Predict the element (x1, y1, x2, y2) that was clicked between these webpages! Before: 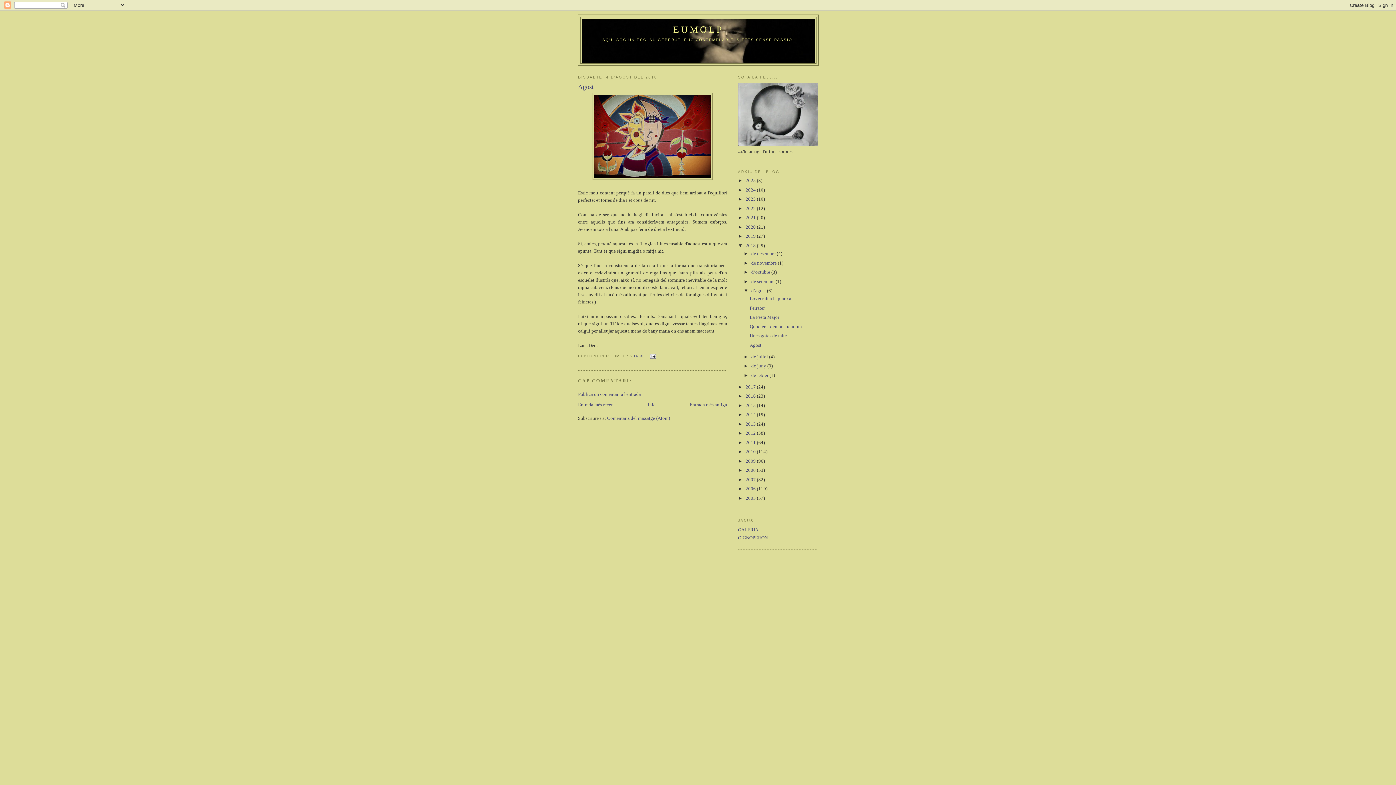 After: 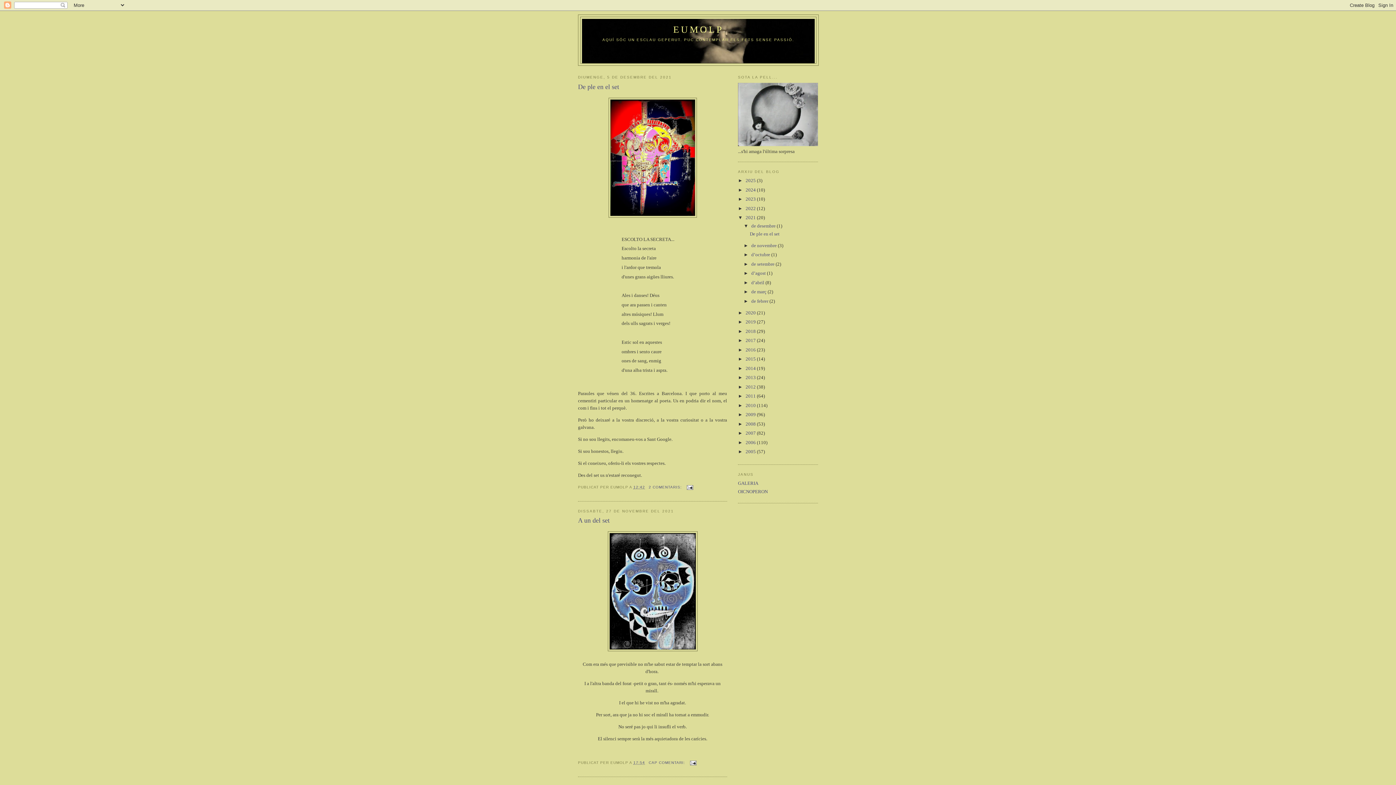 Action: label: 2021  bbox: (745, 215, 757, 220)